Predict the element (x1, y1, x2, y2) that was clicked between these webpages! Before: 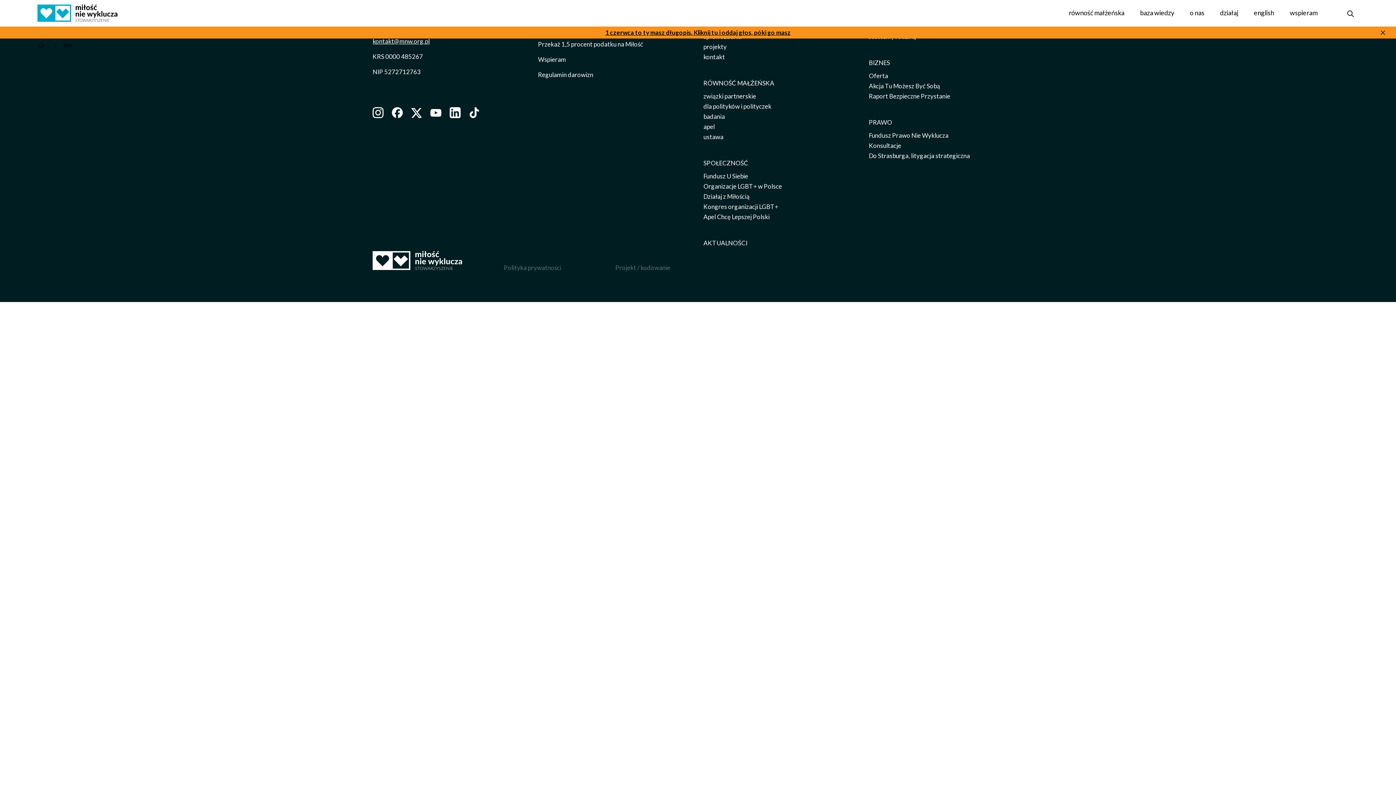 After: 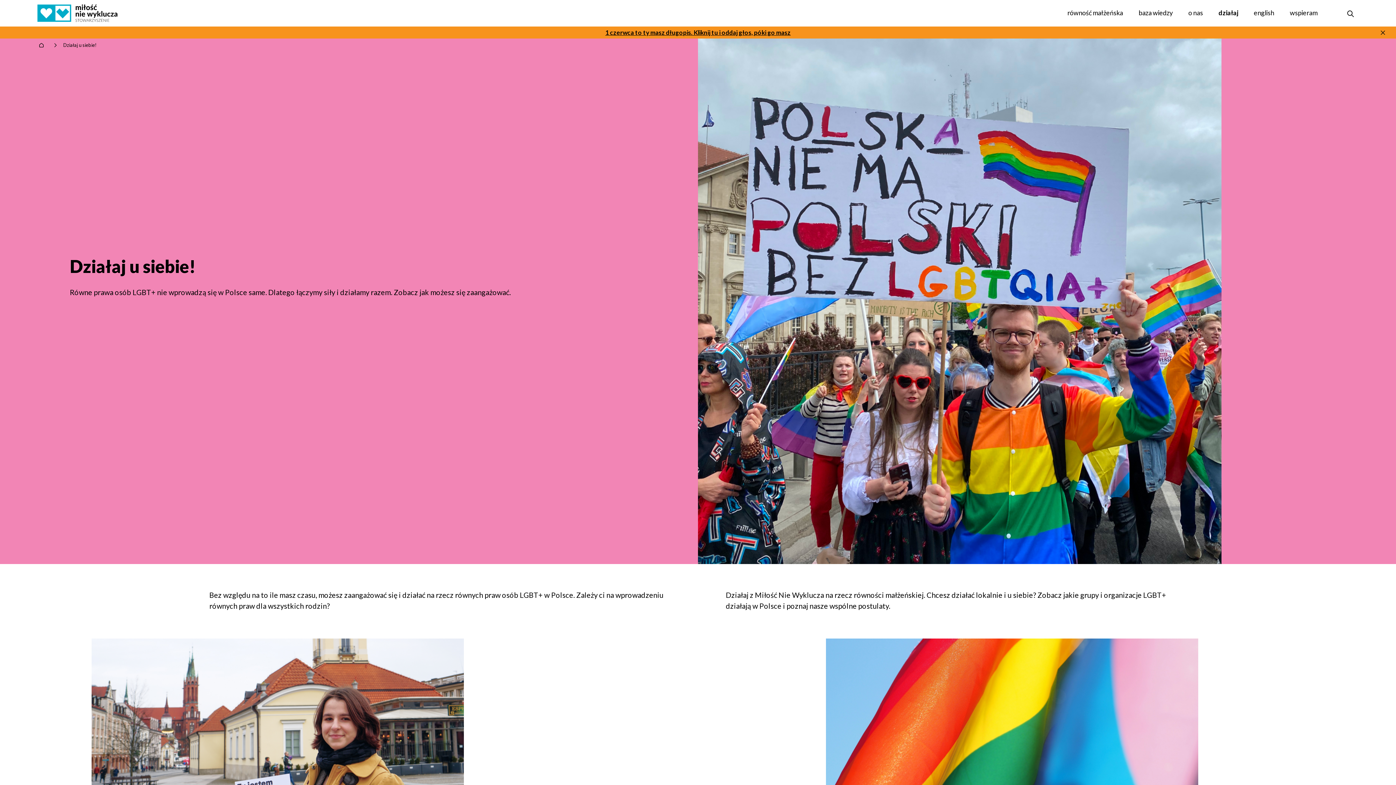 Action: bbox: (1220, 8, 1238, 17) label: działaj